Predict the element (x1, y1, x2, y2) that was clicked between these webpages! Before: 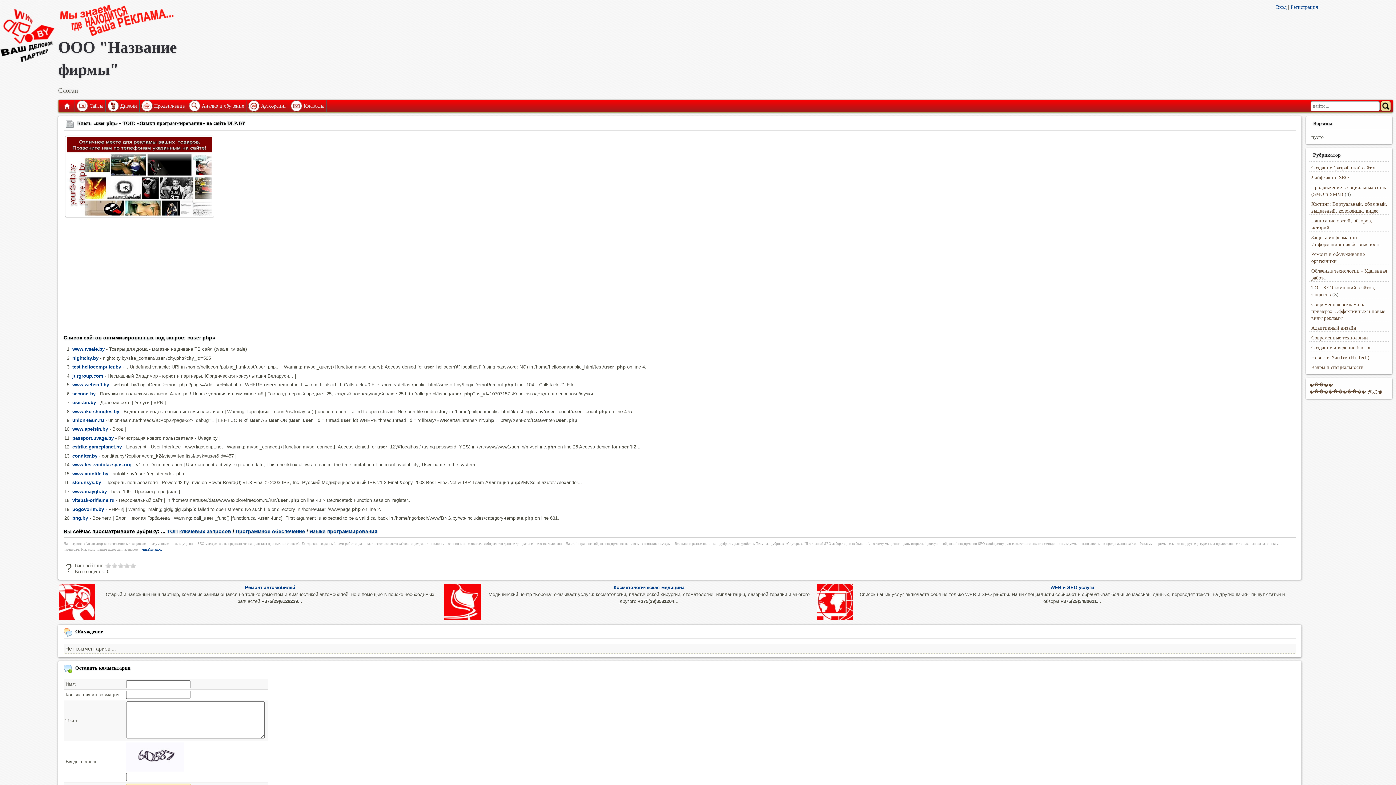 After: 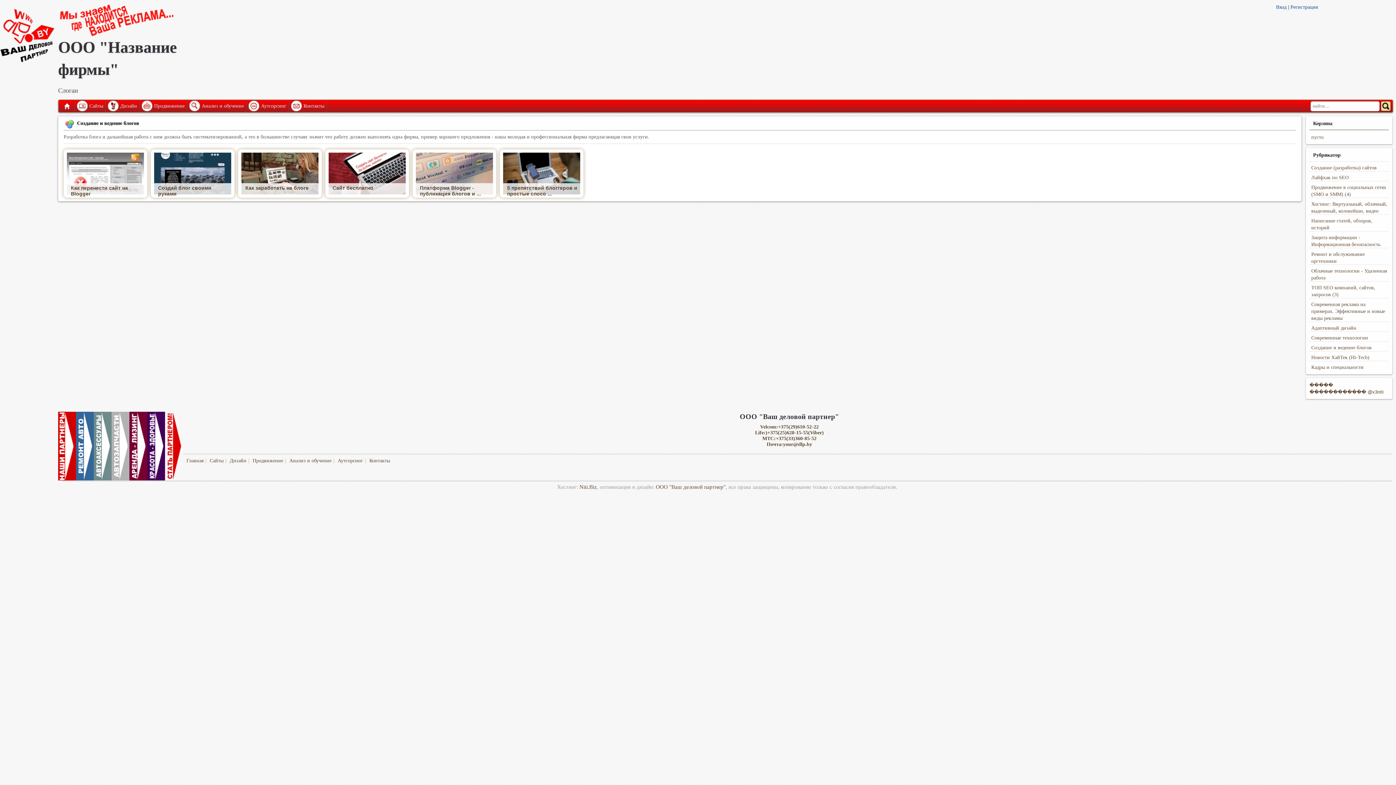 Action: label: Создание и ведение блогов bbox: (1311, 344, 1372, 350)